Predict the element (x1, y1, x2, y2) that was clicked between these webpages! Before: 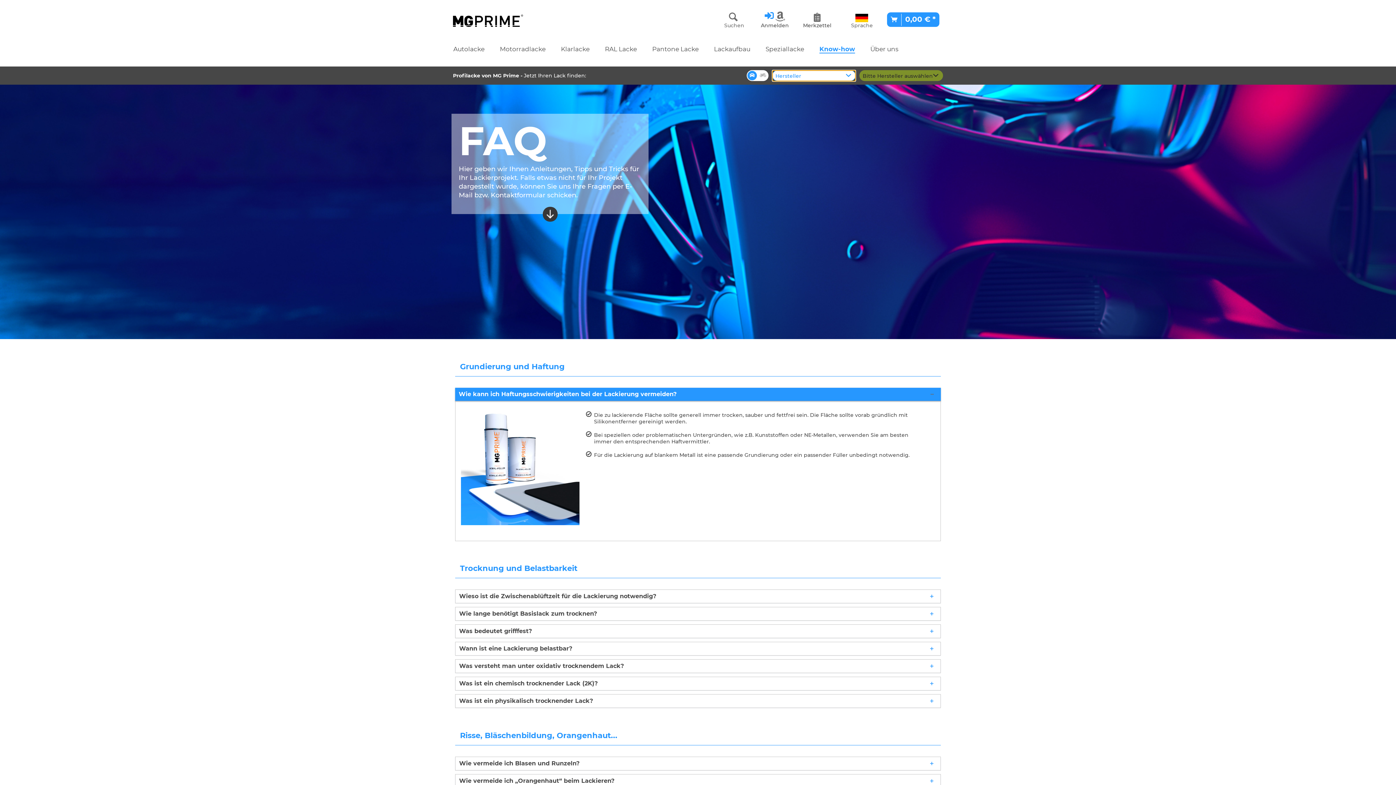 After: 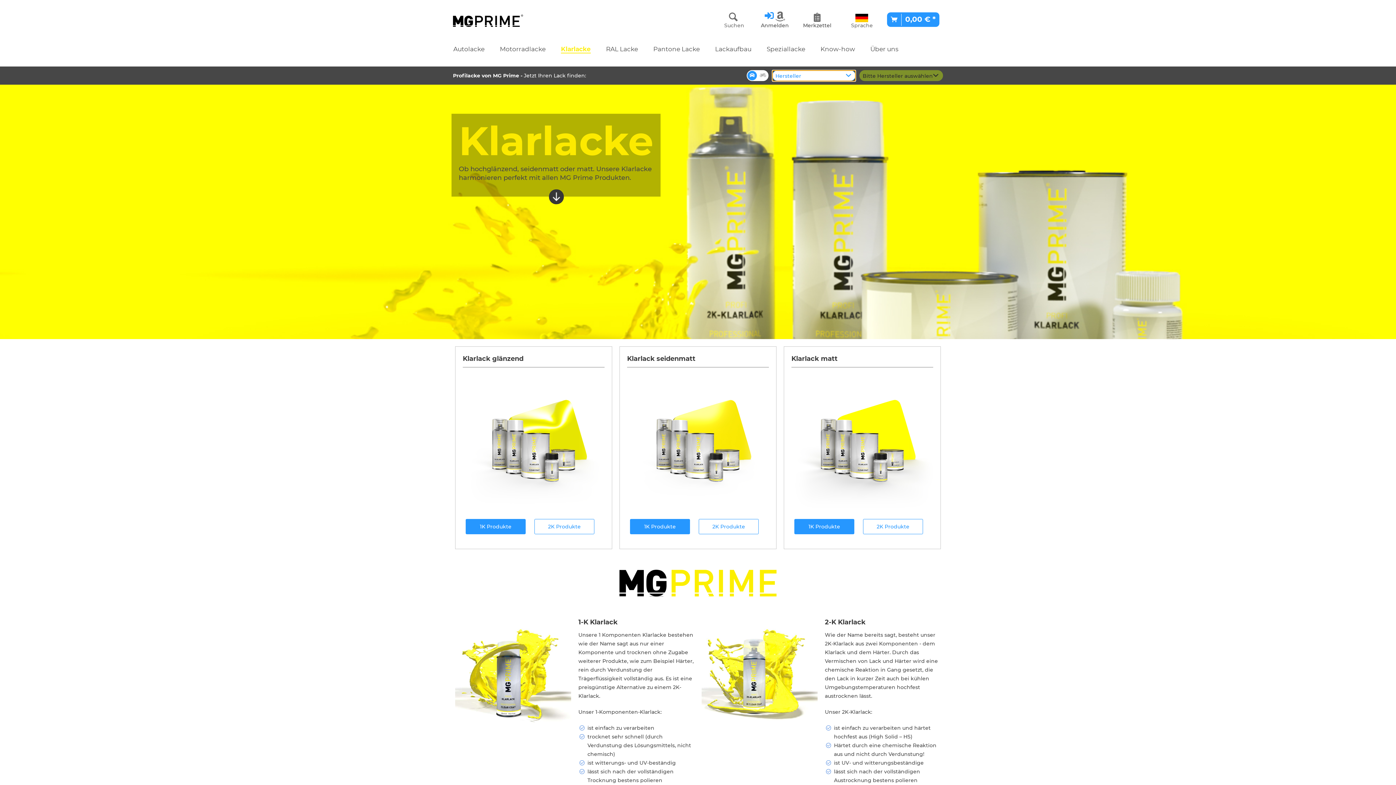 Action: bbox: (553, 39, 597, 57) label: Klarlacke